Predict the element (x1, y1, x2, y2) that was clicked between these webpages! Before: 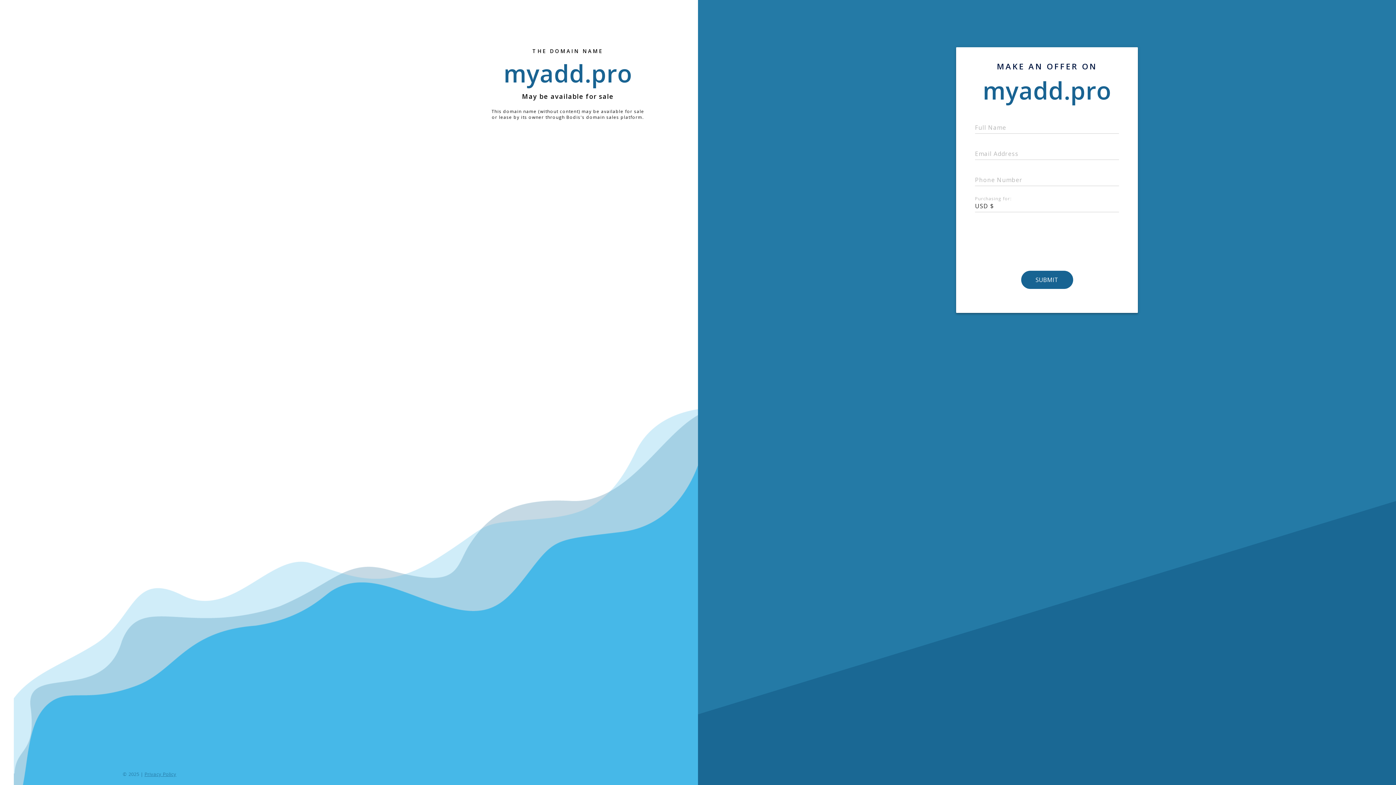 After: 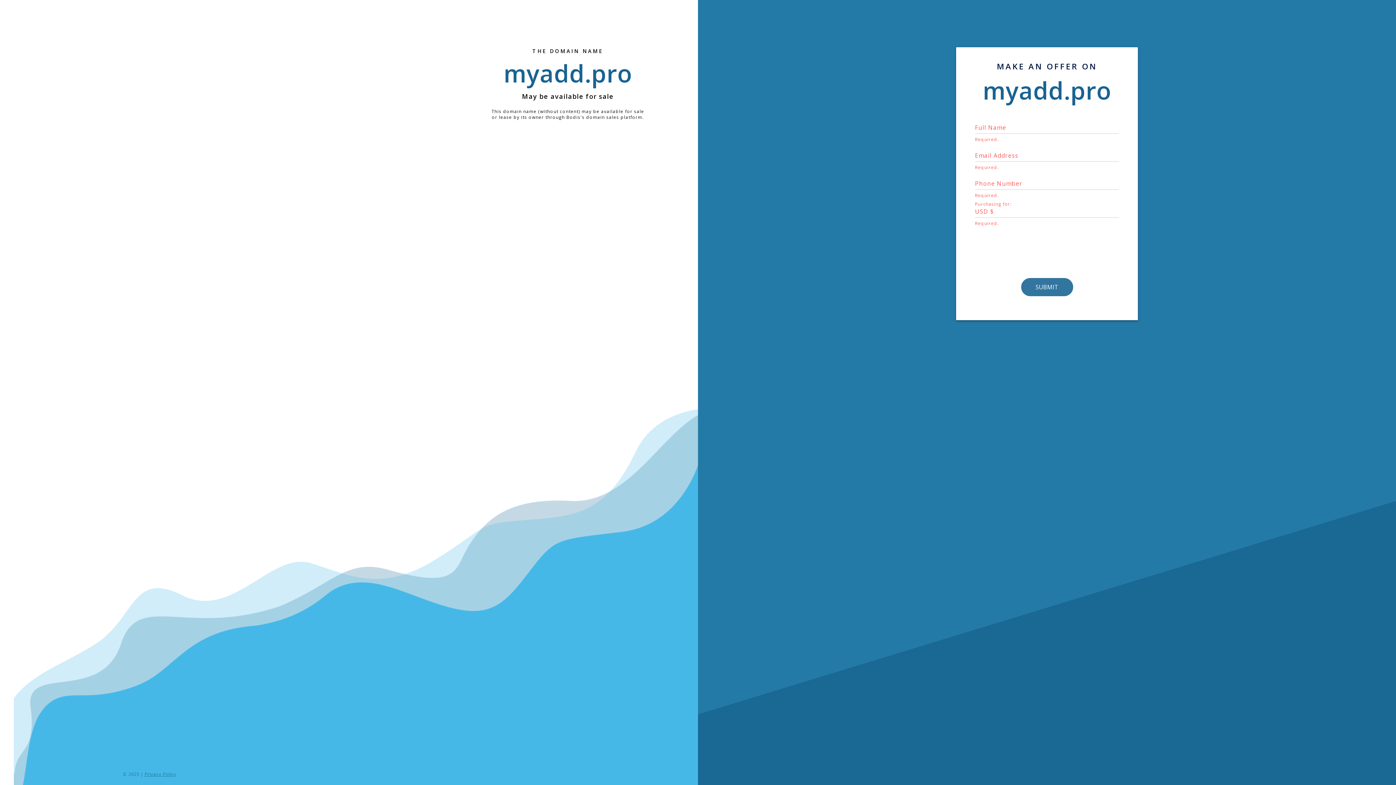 Action: label: SUBMIT bbox: (1021, 270, 1072, 289)